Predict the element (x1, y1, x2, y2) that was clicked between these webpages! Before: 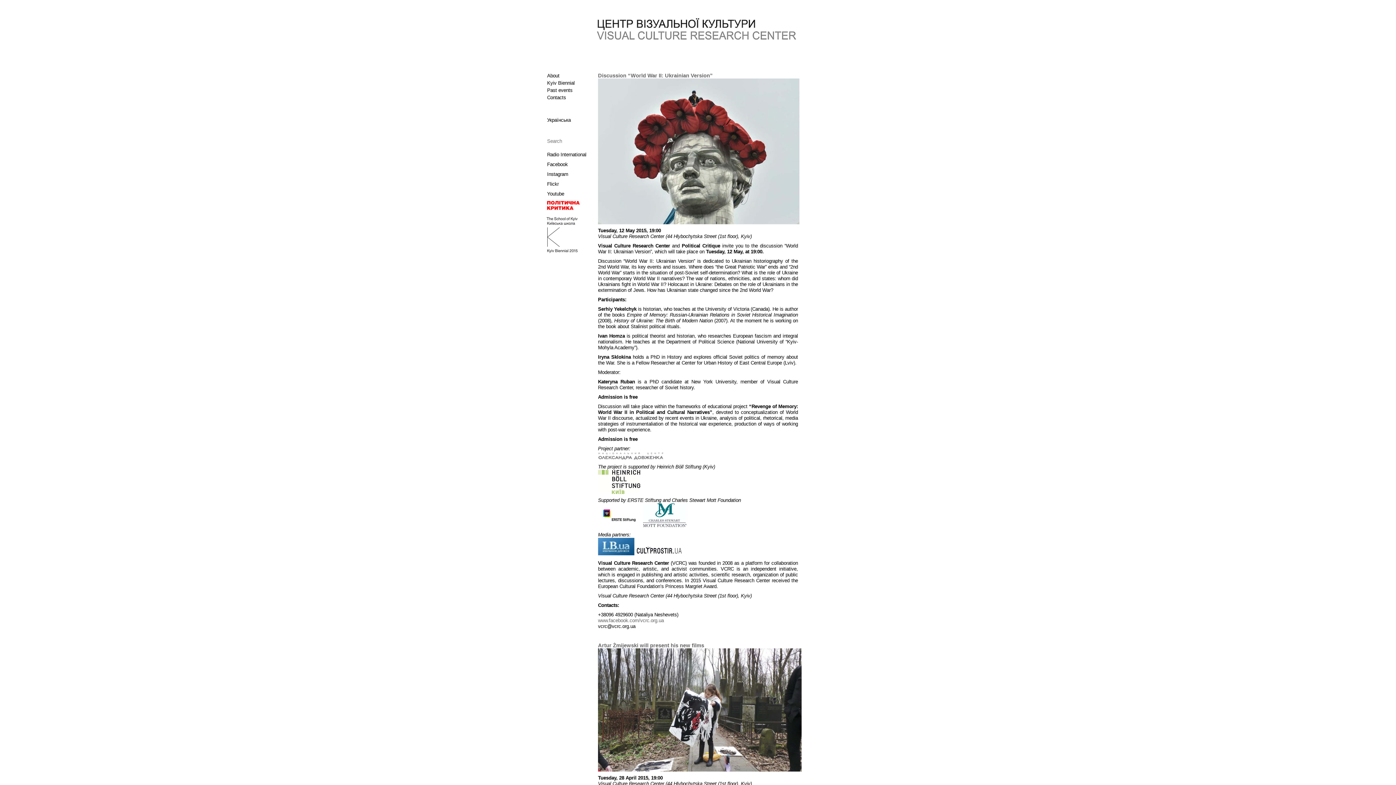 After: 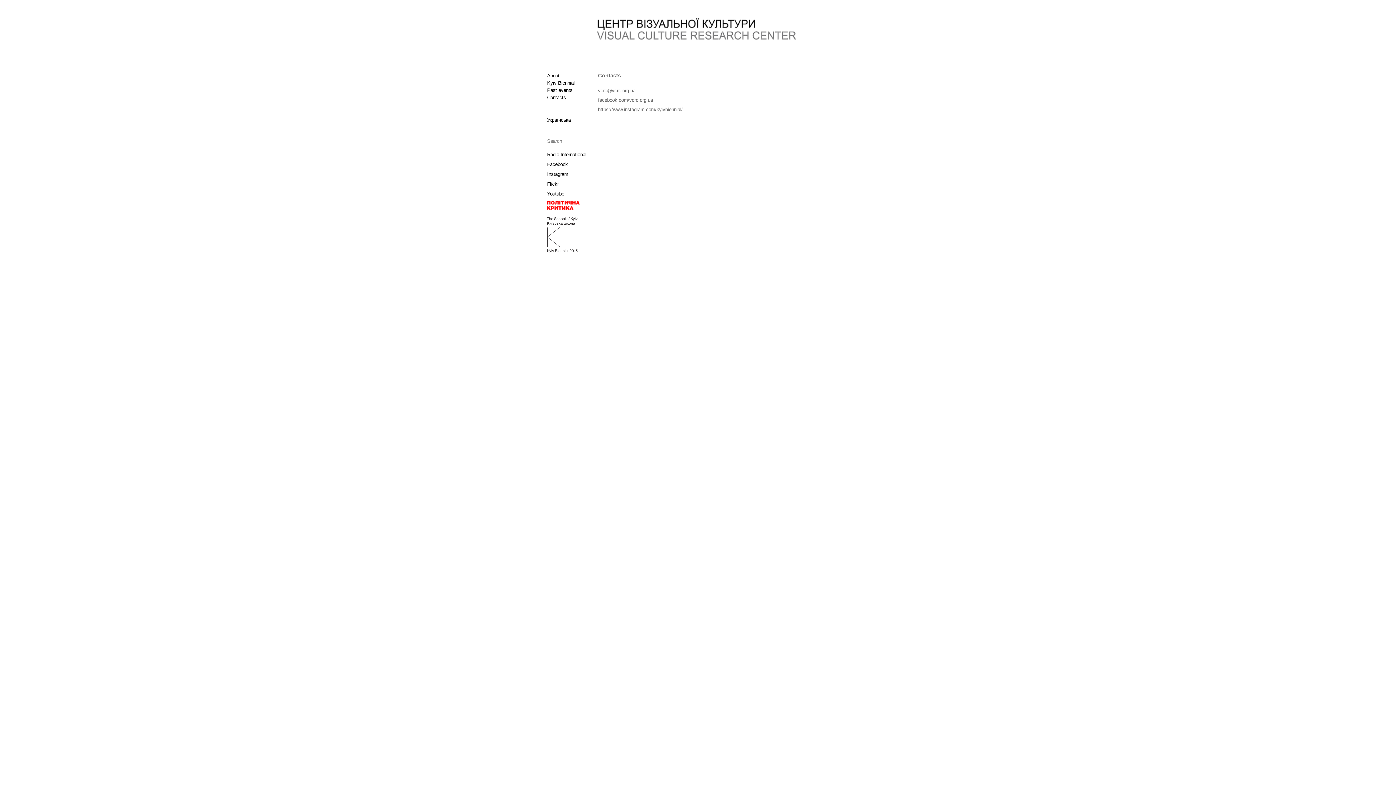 Action: label: Contacts bbox: (547, 95, 594, 100)